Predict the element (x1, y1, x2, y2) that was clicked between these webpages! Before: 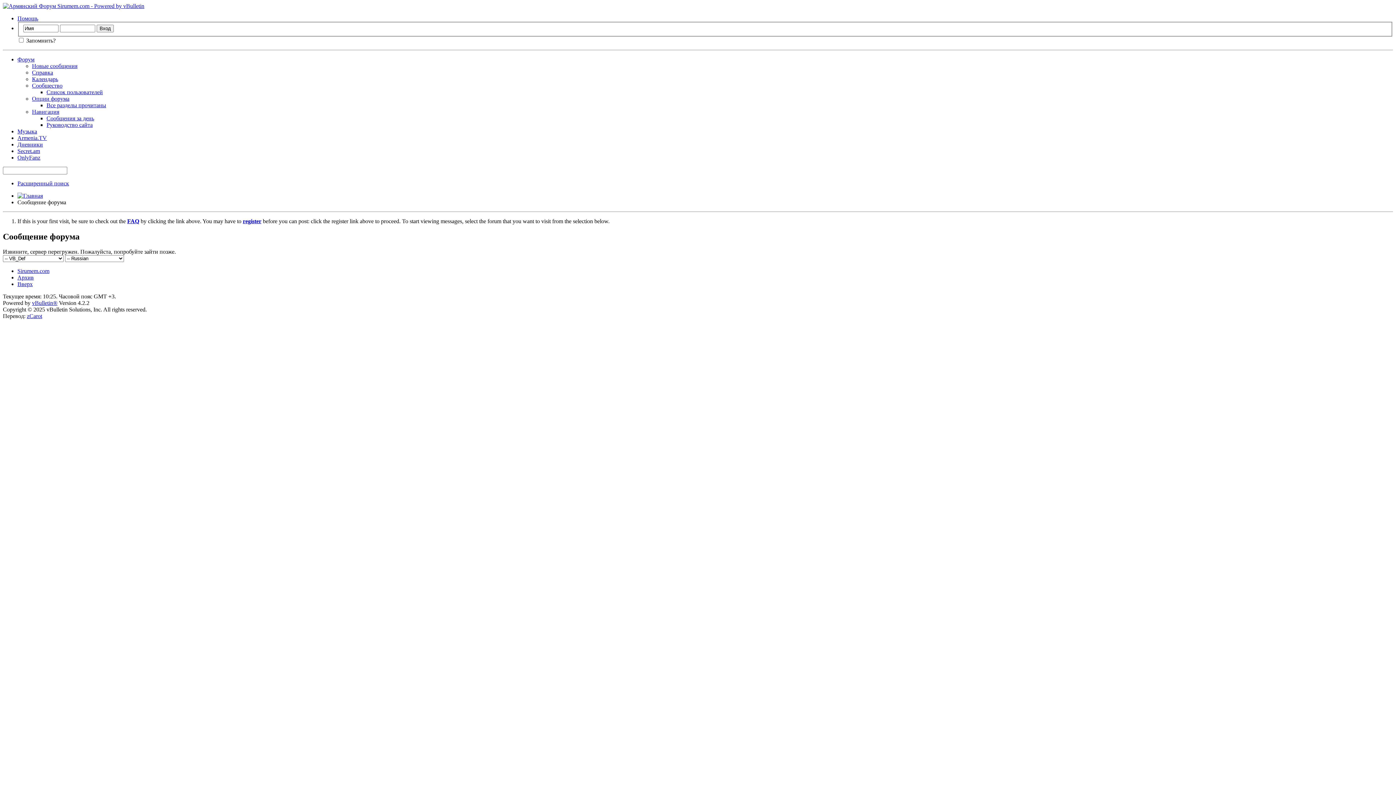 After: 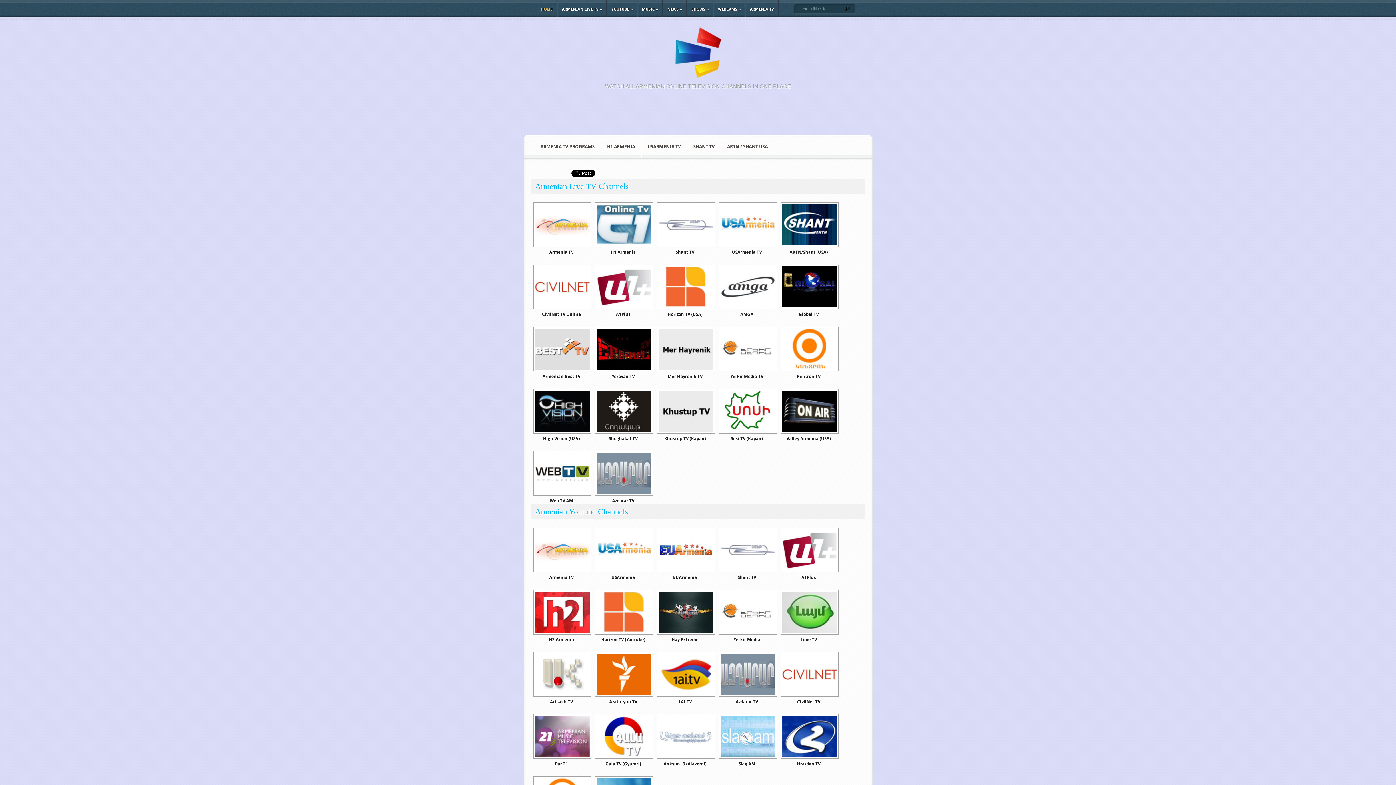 Action: bbox: (17, 268, 49, 274) label: Sirumem.com